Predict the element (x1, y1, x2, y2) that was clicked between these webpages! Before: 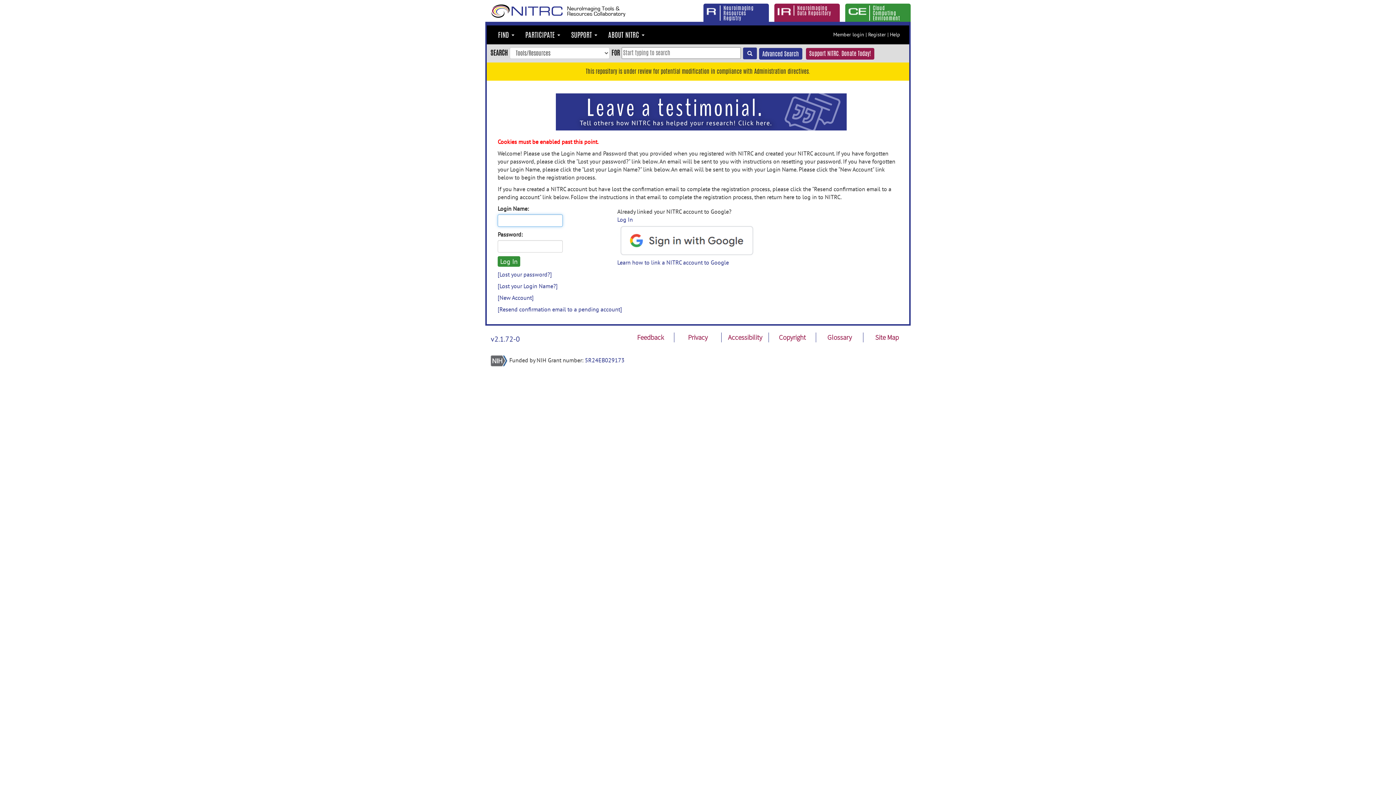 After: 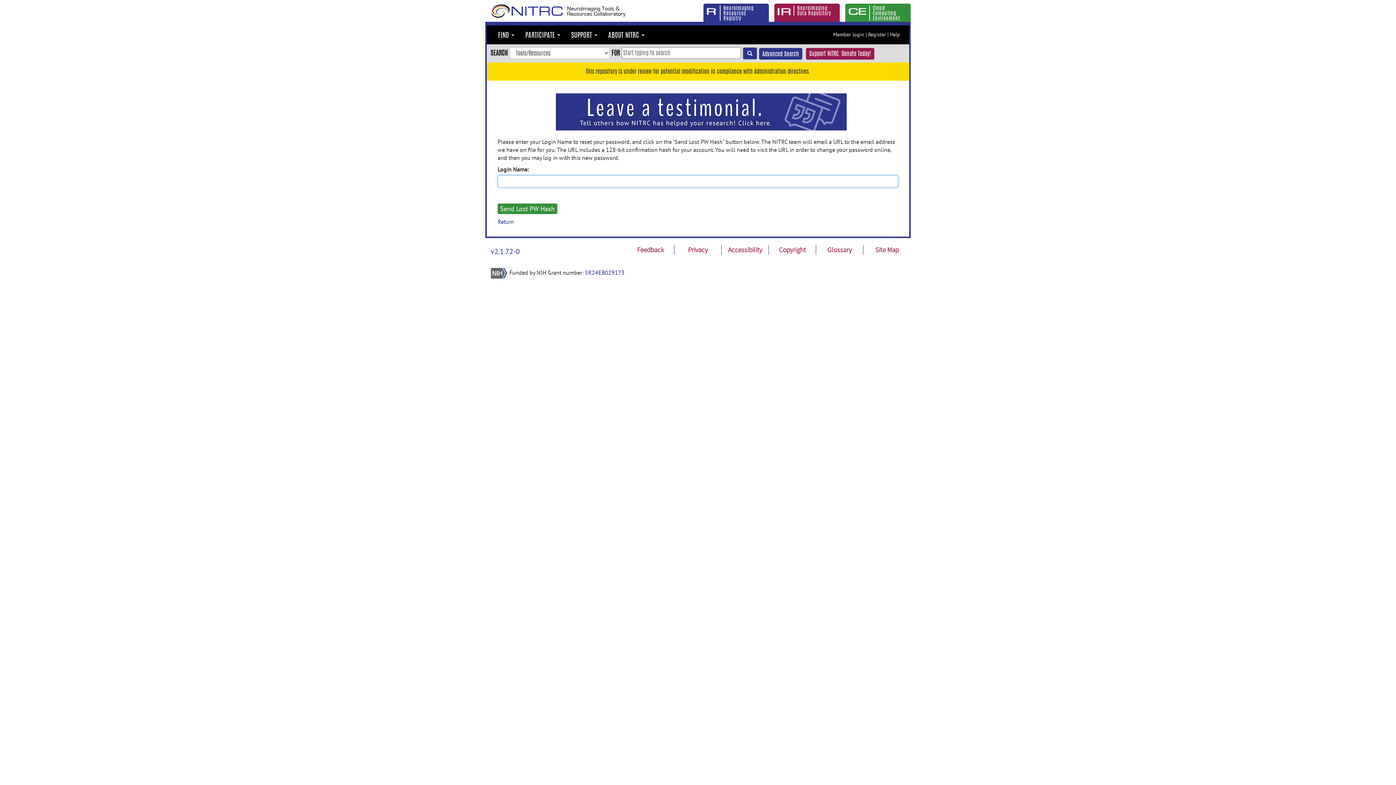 Action: bbox: (497, 270, 552, 278) label: [Lost your password?]